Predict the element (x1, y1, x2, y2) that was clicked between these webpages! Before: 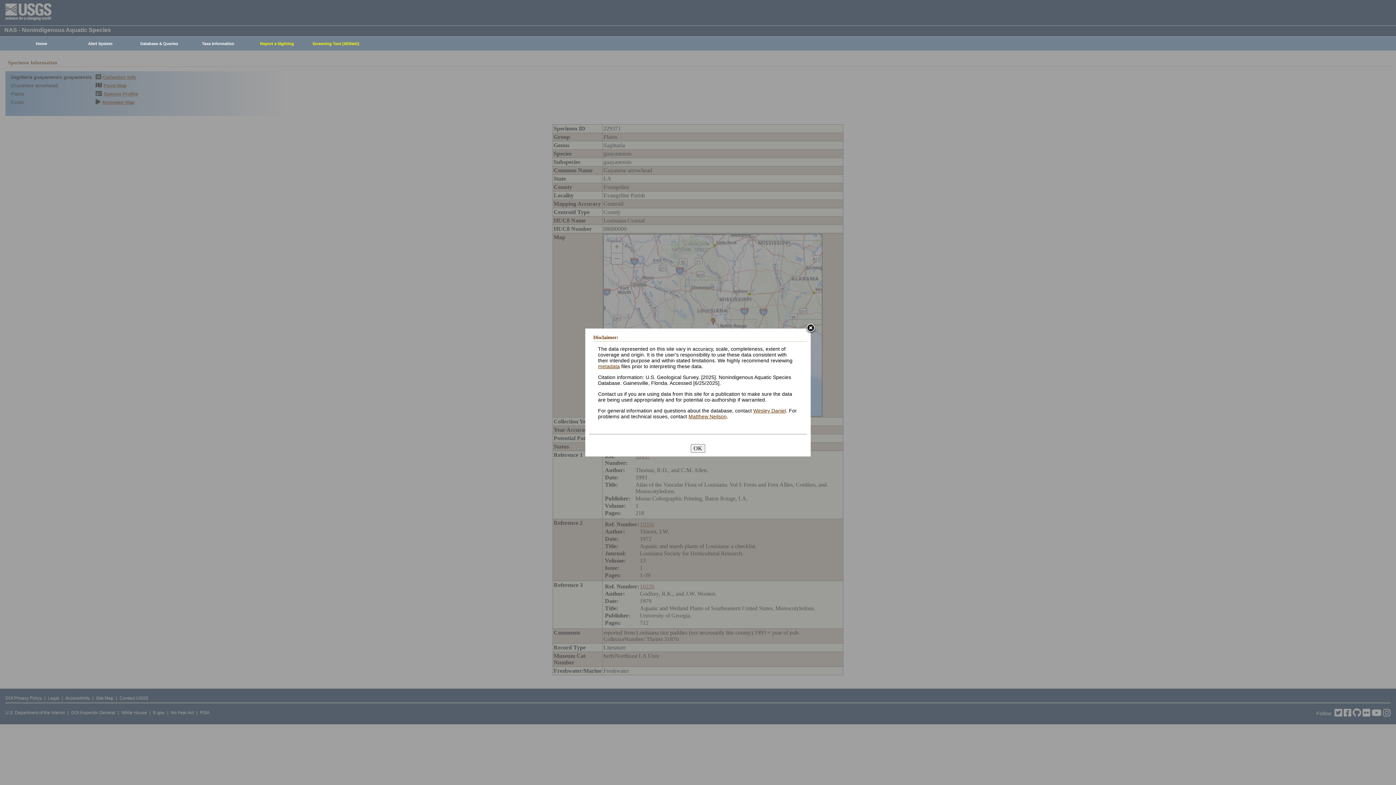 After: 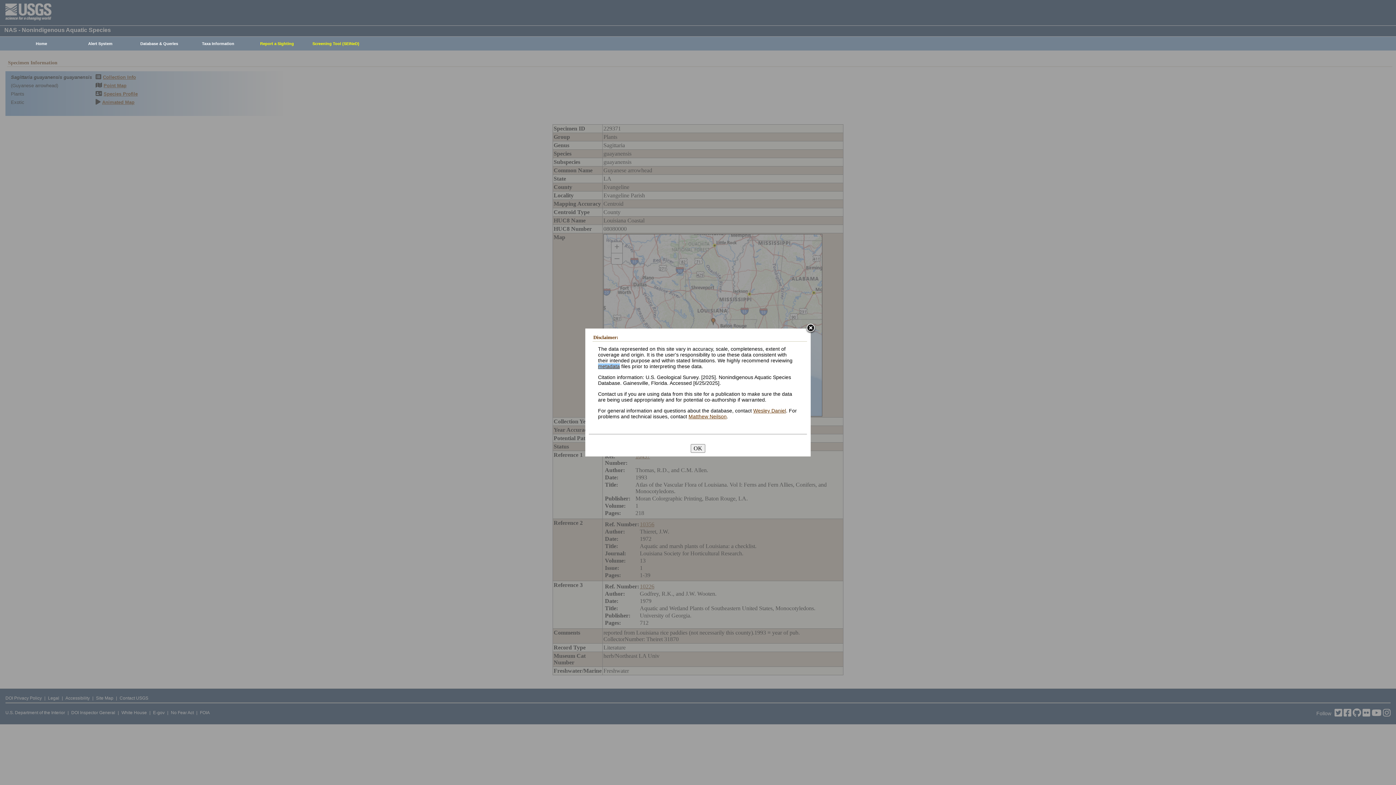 Action: bbox: (598, 363, 620, 369) label: metadata